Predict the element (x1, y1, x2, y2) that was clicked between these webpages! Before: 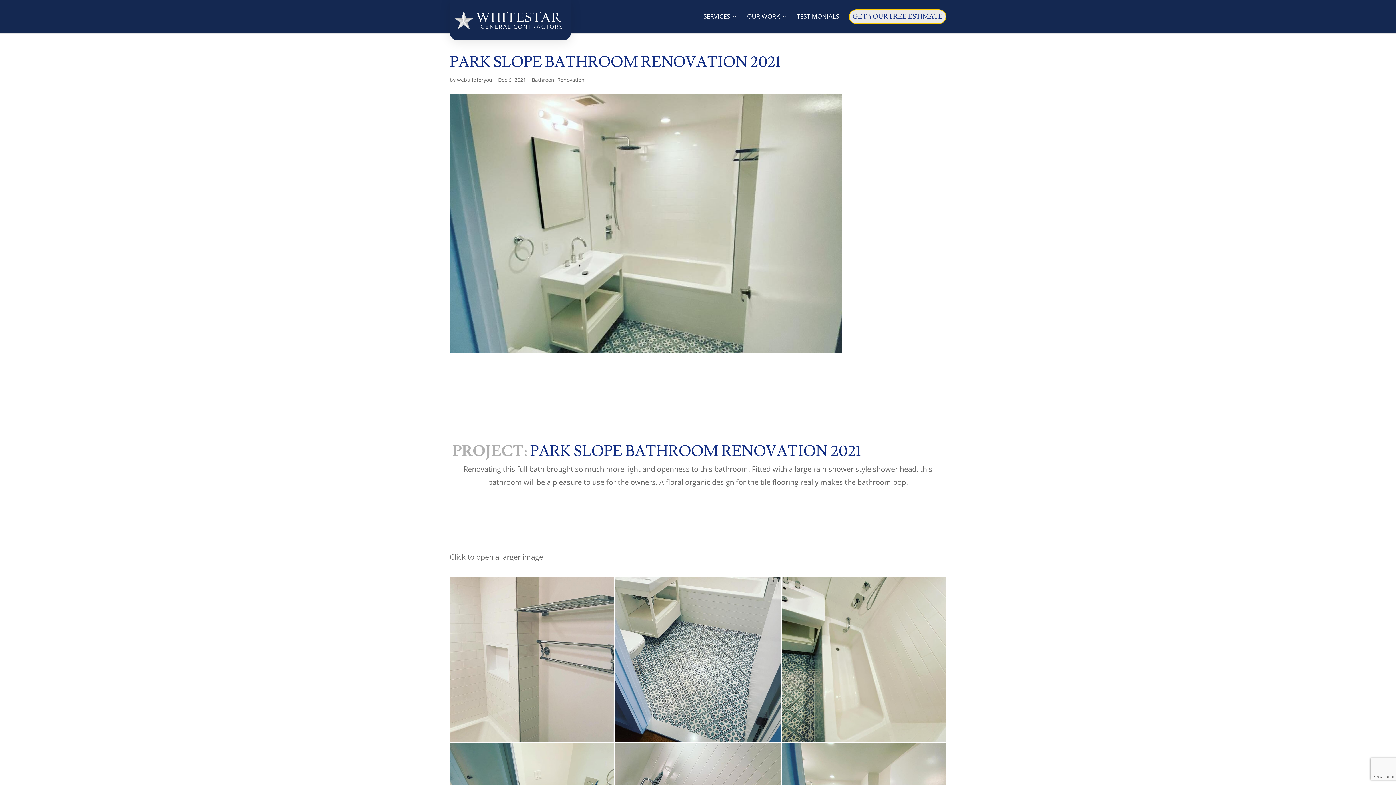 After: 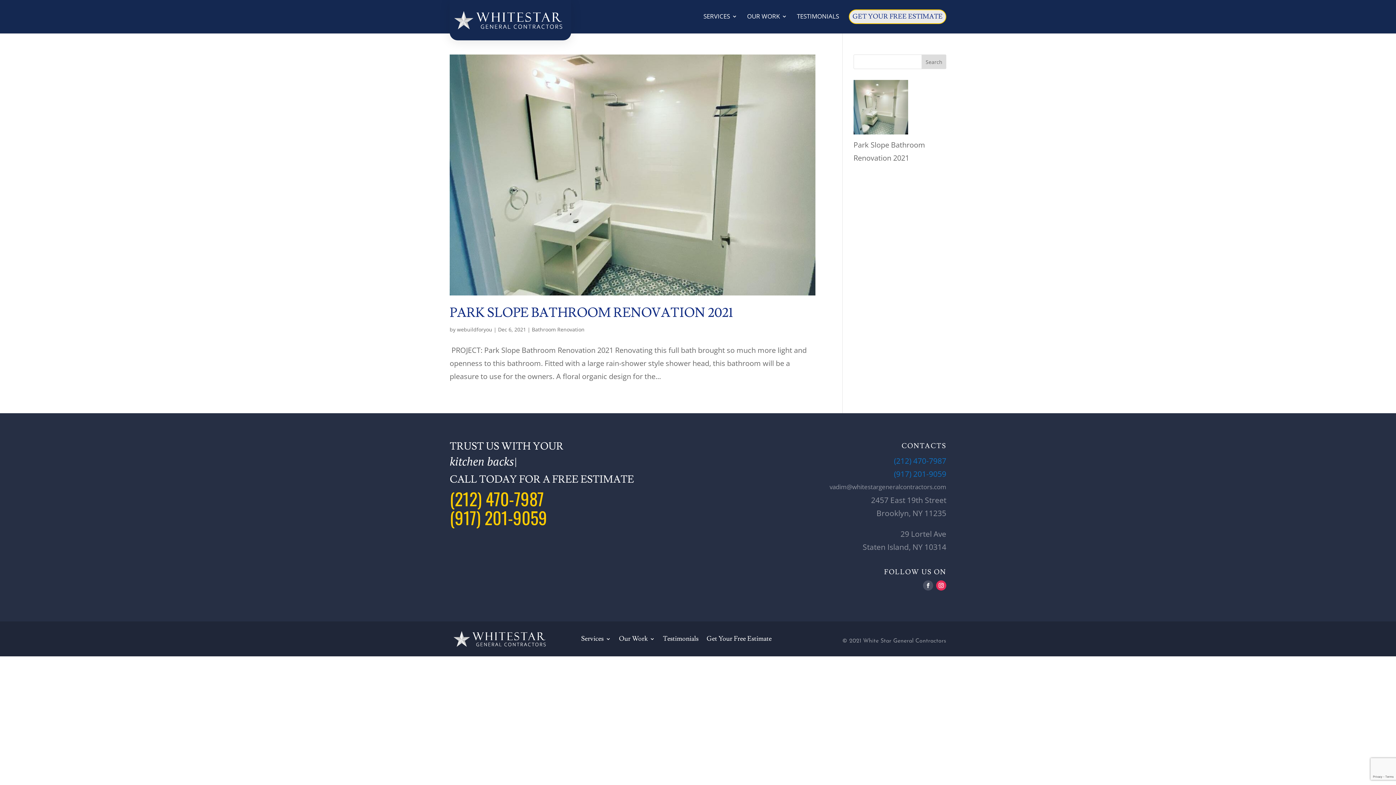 Action: bbox: (532, 76, 584, 83) label: Bathroom Renovation